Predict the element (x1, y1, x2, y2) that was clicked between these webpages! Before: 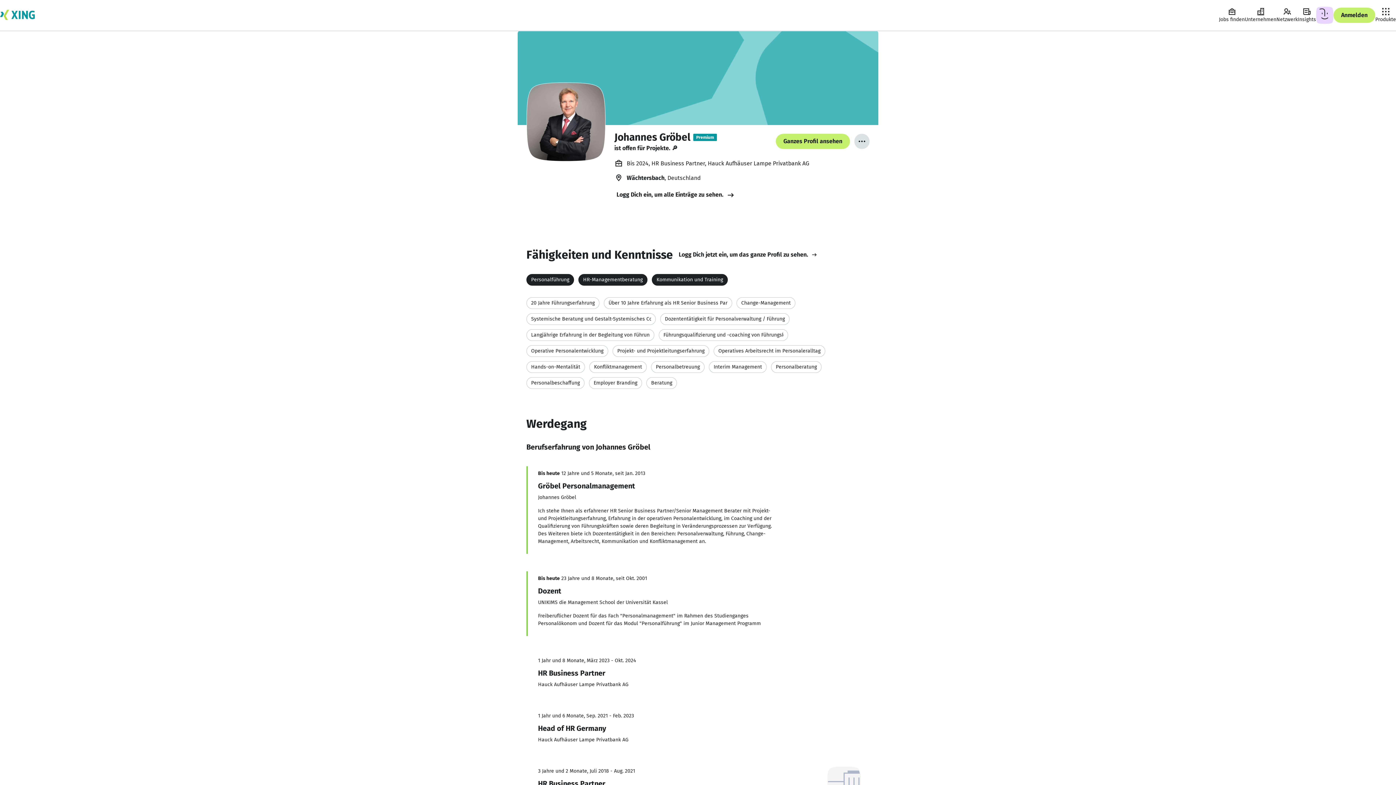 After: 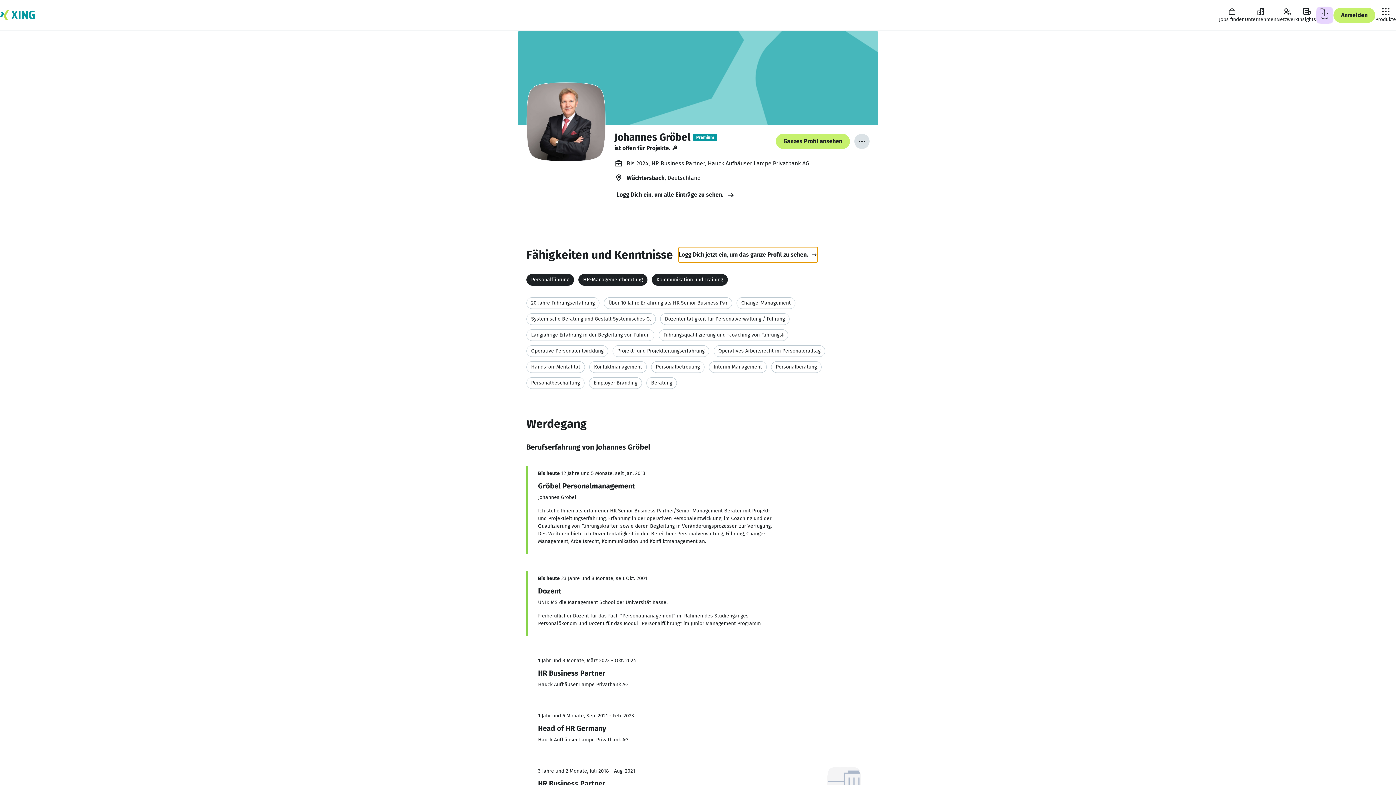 Action: bbox: (678, 247, 817, 262) label: Logg Dich jetzt ein, um das ganze Profil zu sehen. 